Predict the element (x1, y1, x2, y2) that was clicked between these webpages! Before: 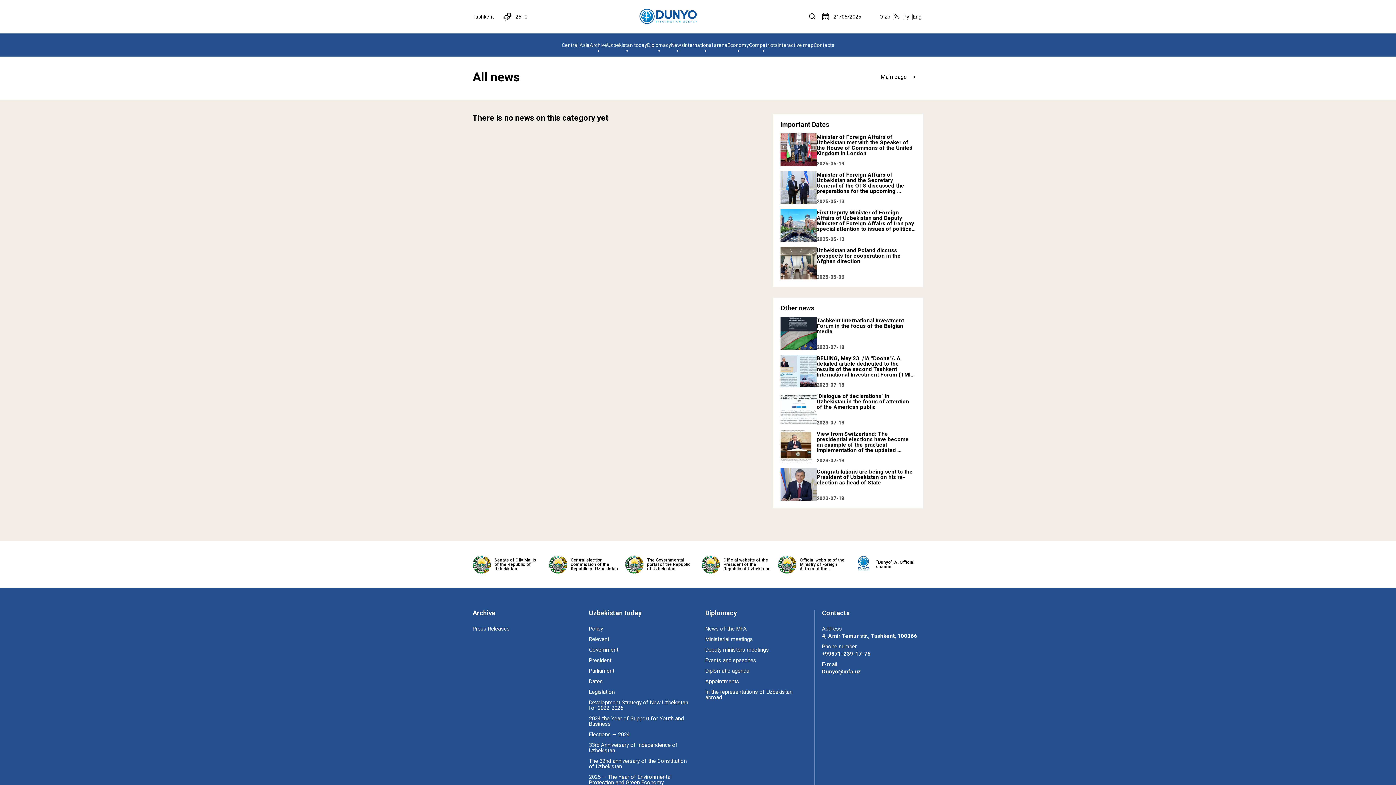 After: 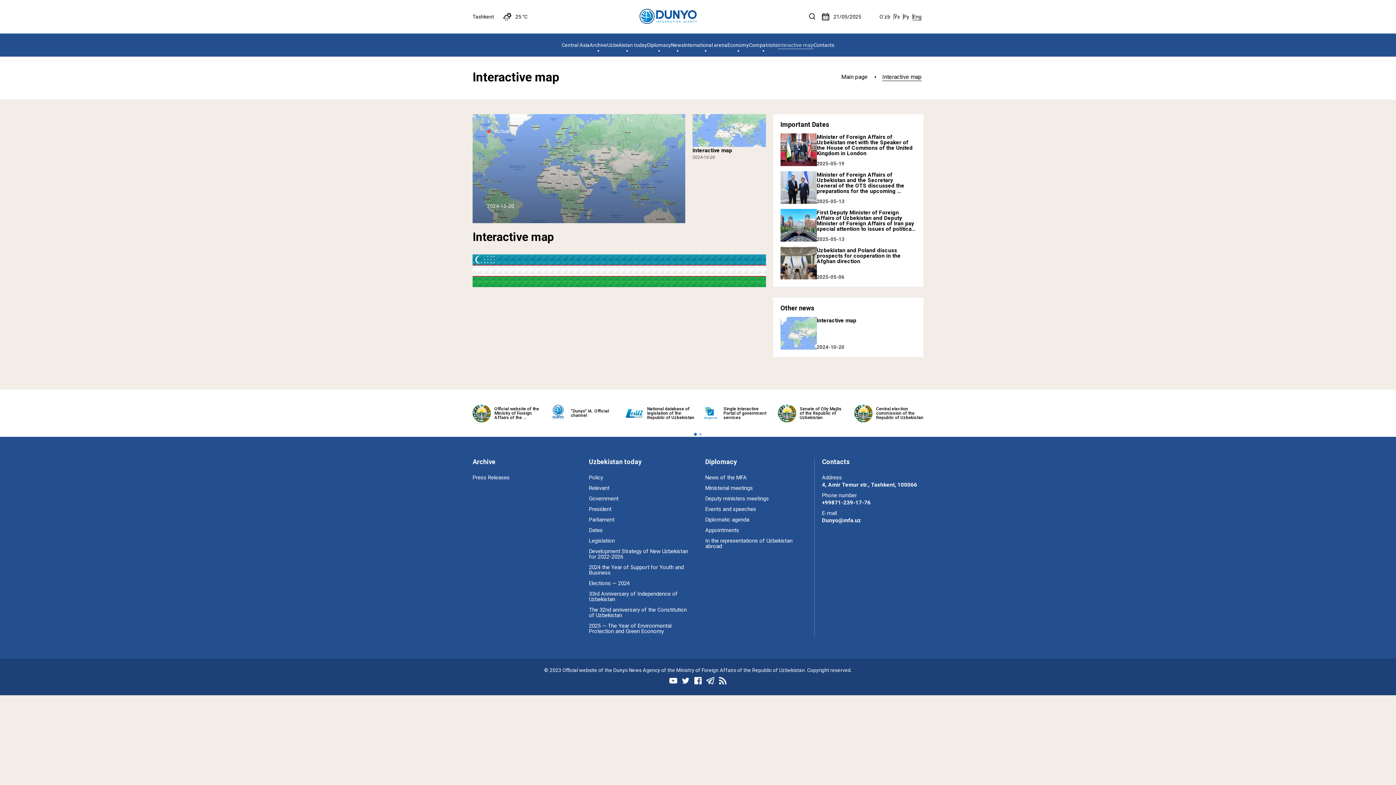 Action: label: Interactive map bbox: (773, 38, 817, 51)